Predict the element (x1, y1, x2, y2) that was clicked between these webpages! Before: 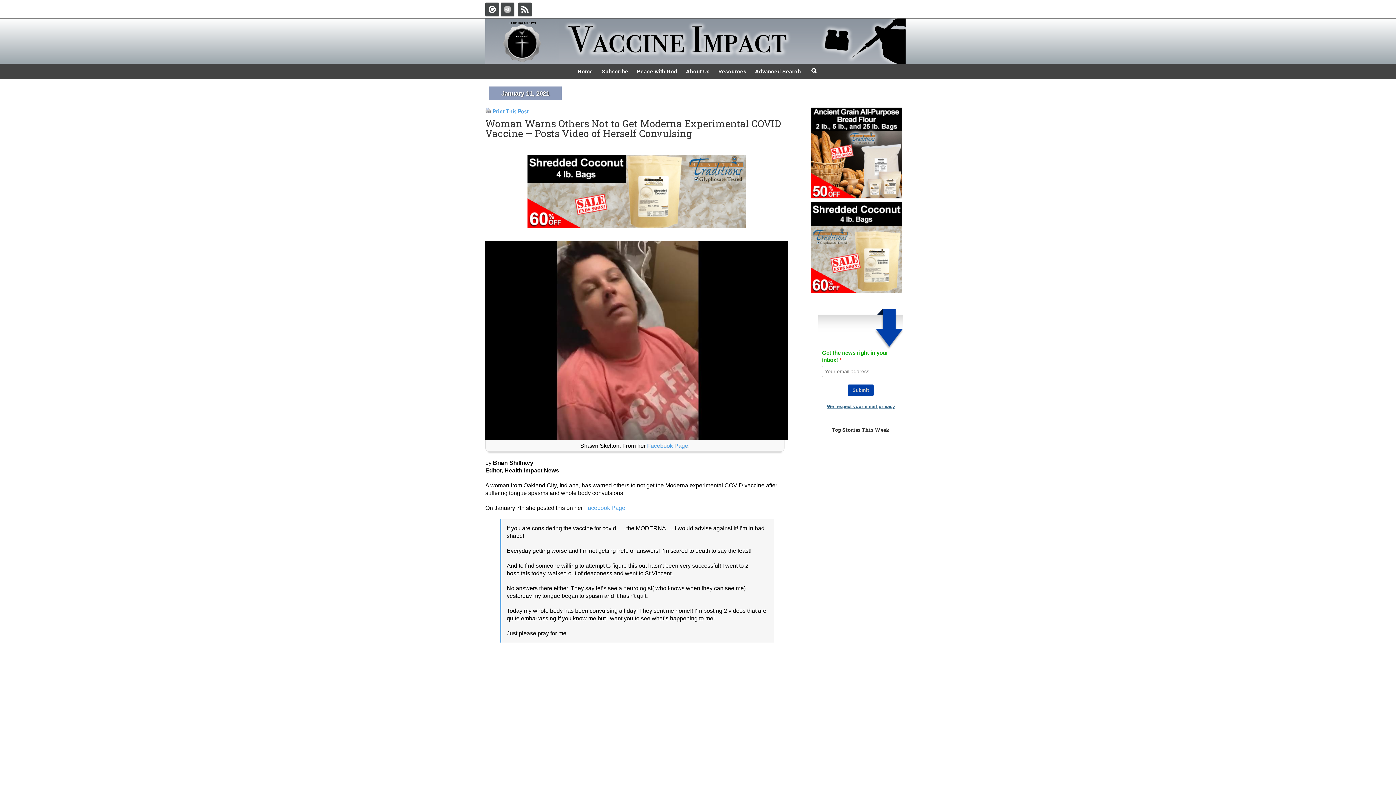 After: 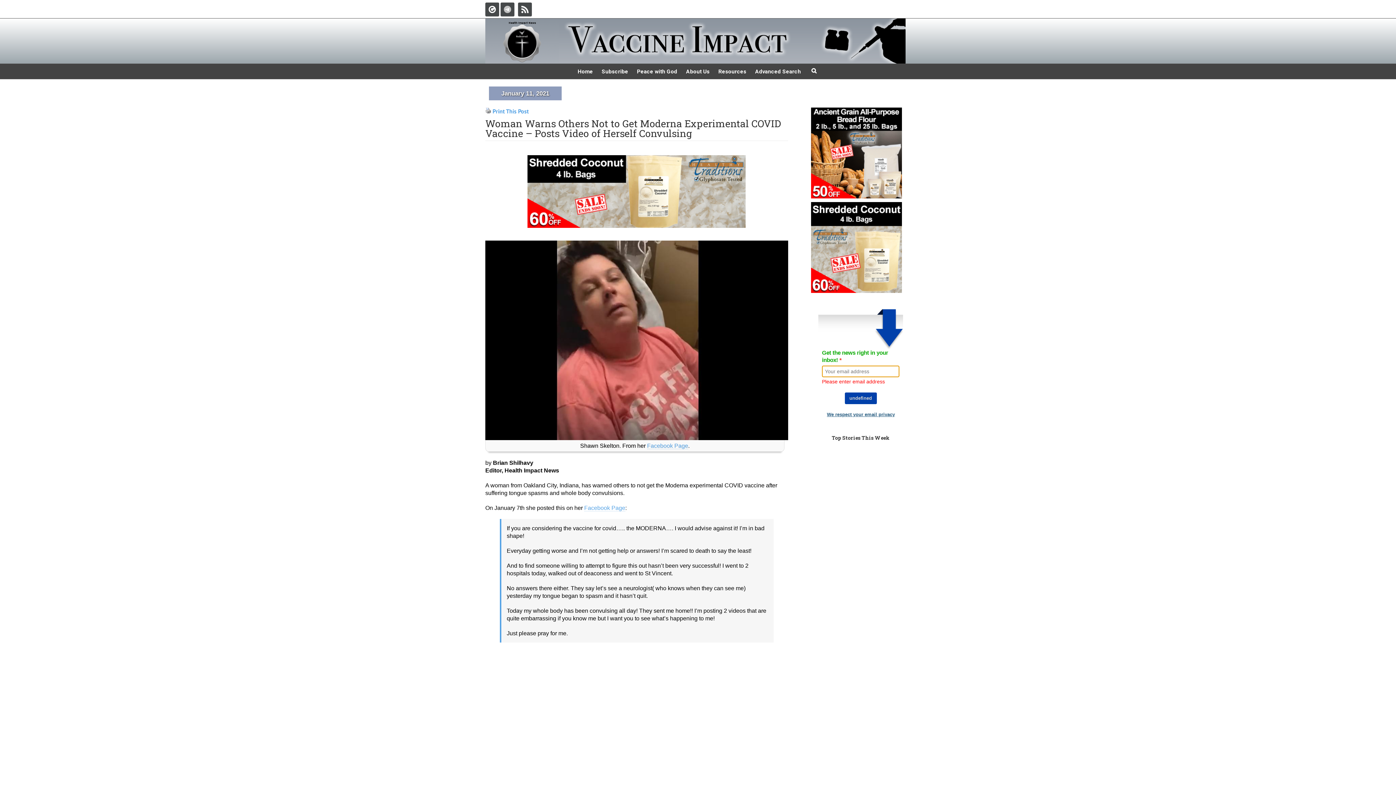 Action: bbox: (848, 384, 873, 396) label: Submit